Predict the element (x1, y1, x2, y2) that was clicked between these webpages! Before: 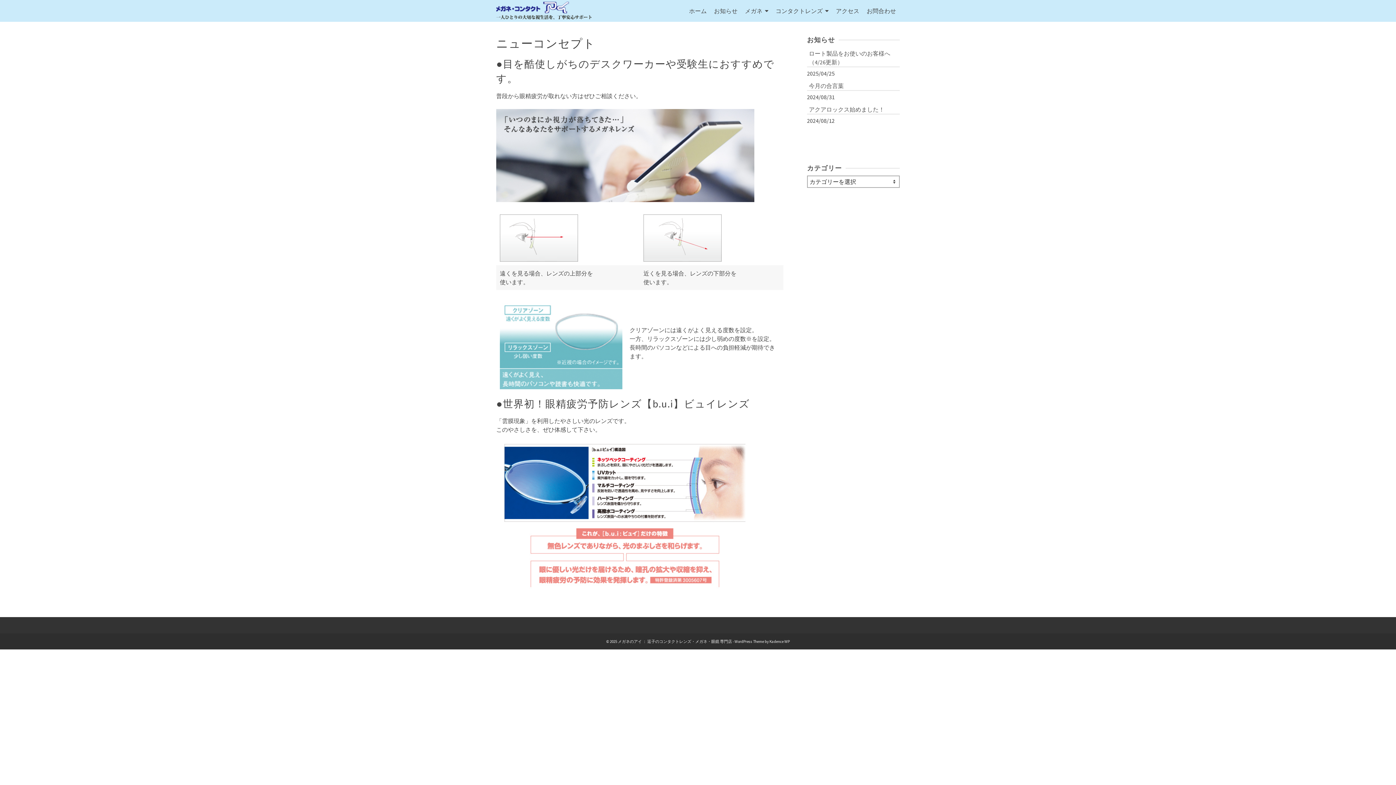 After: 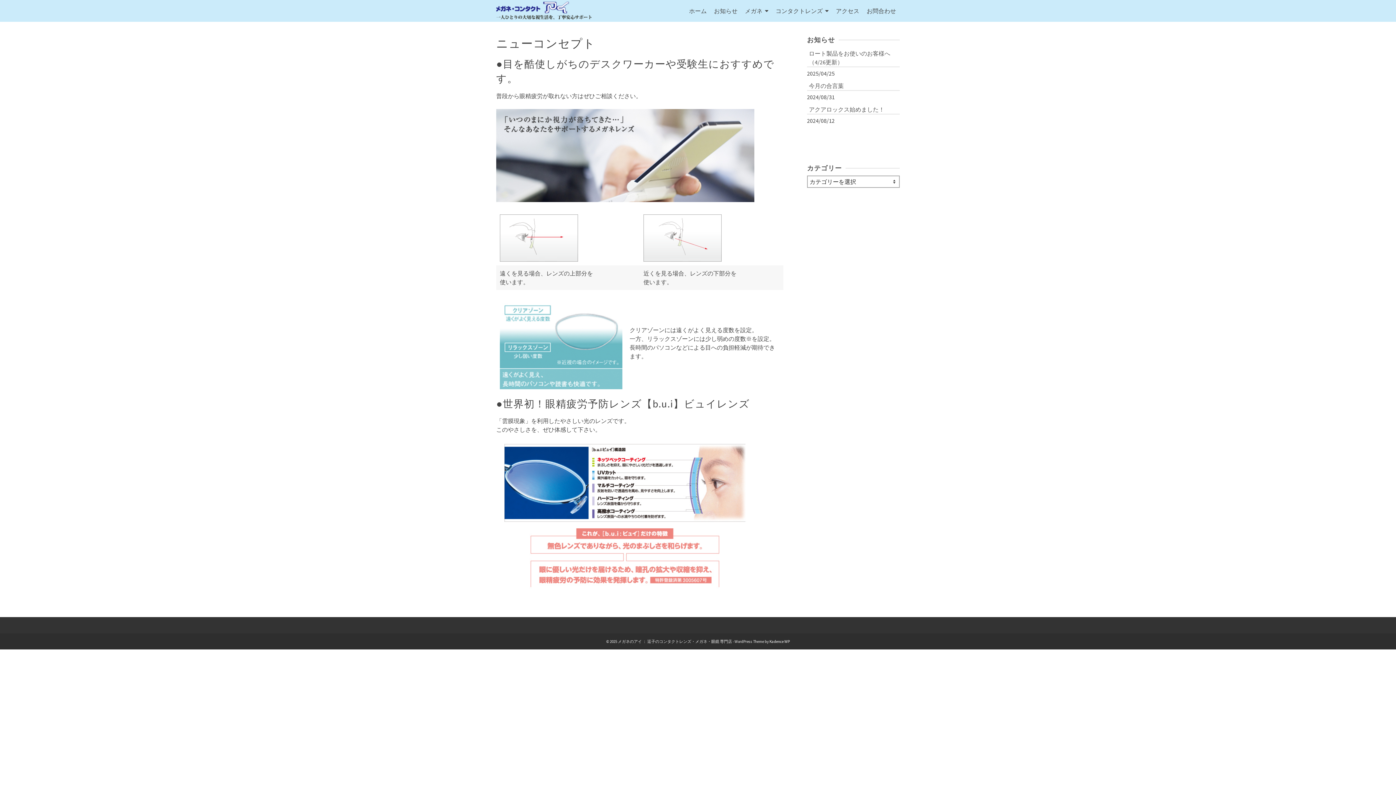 Action: label: Kadence WP bbox: (769, 639, 790, 644)